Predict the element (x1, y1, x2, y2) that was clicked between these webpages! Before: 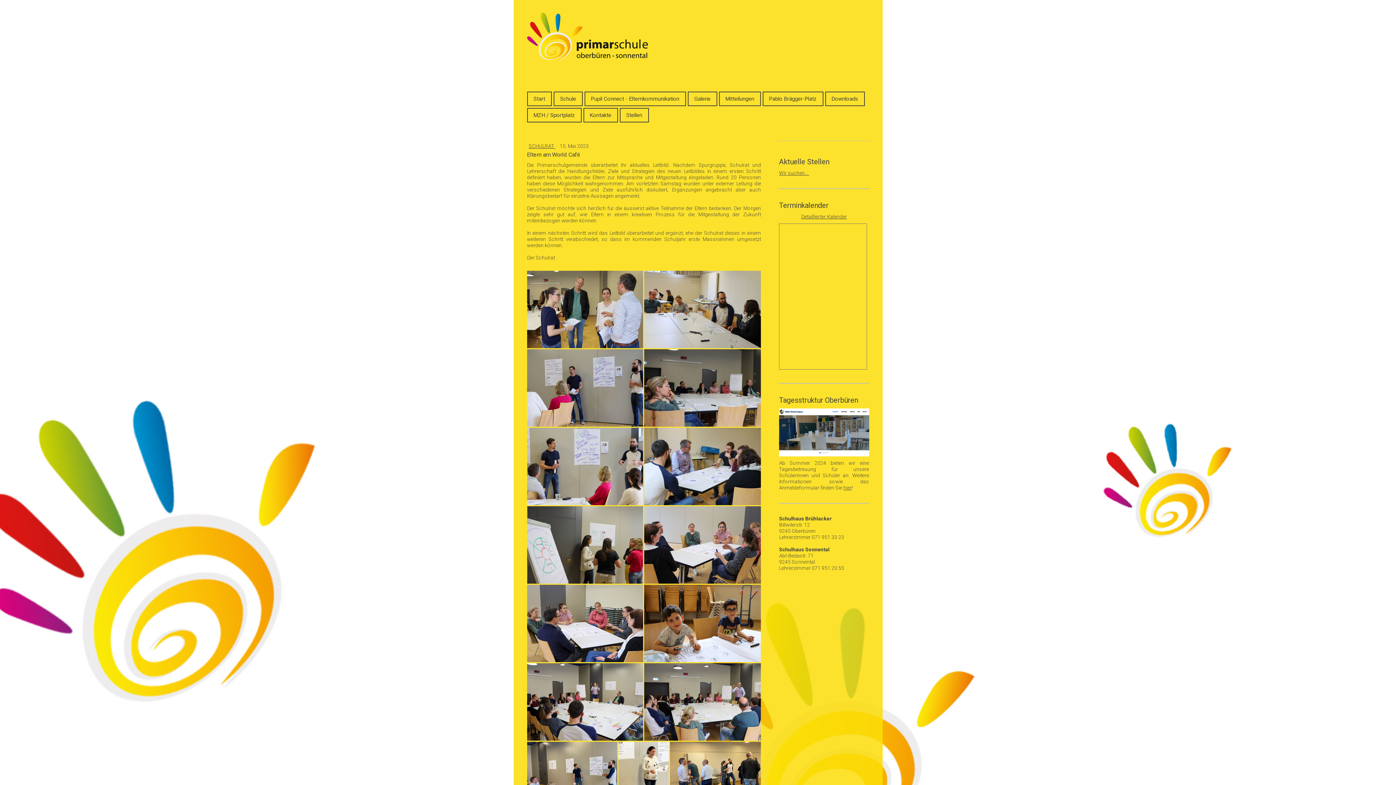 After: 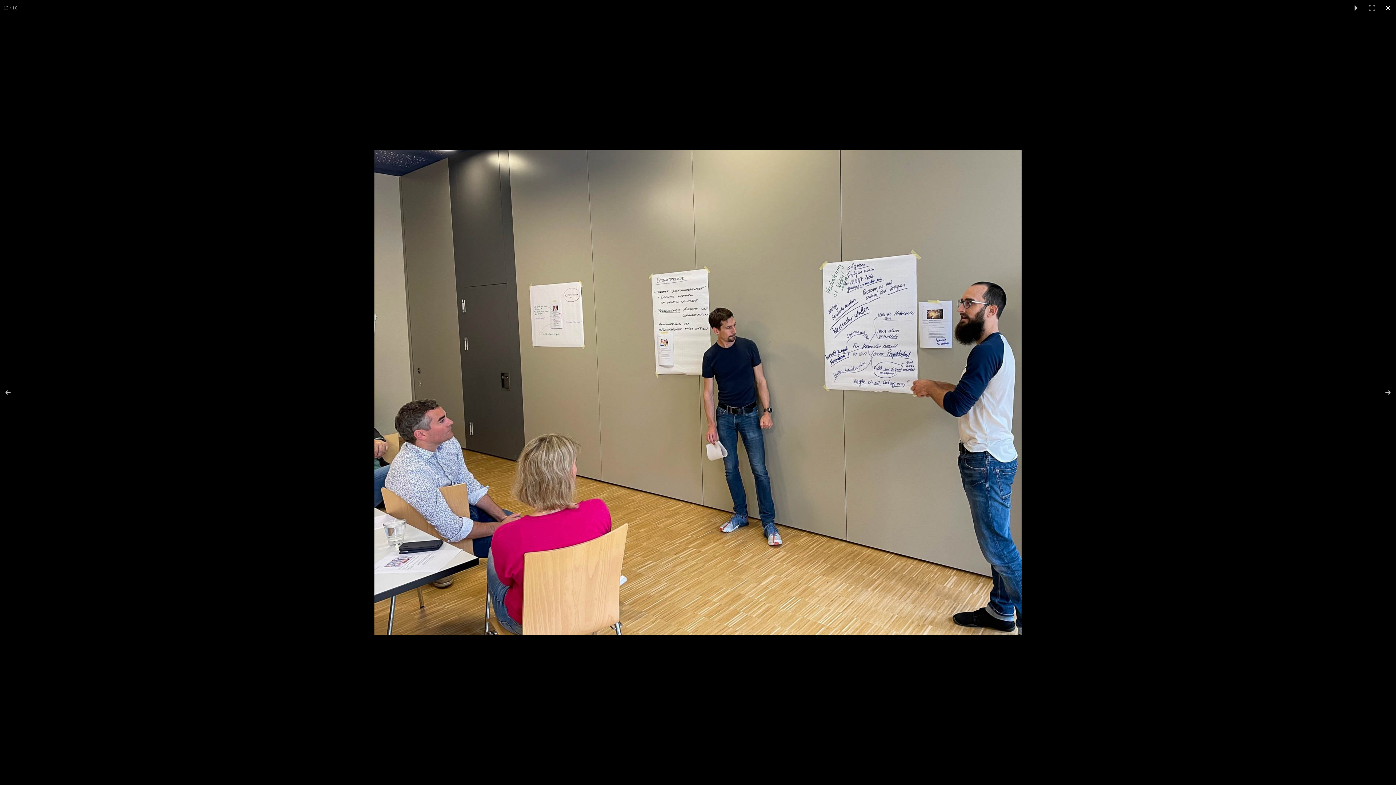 Action: bbox: (527, 742, 618, 809)